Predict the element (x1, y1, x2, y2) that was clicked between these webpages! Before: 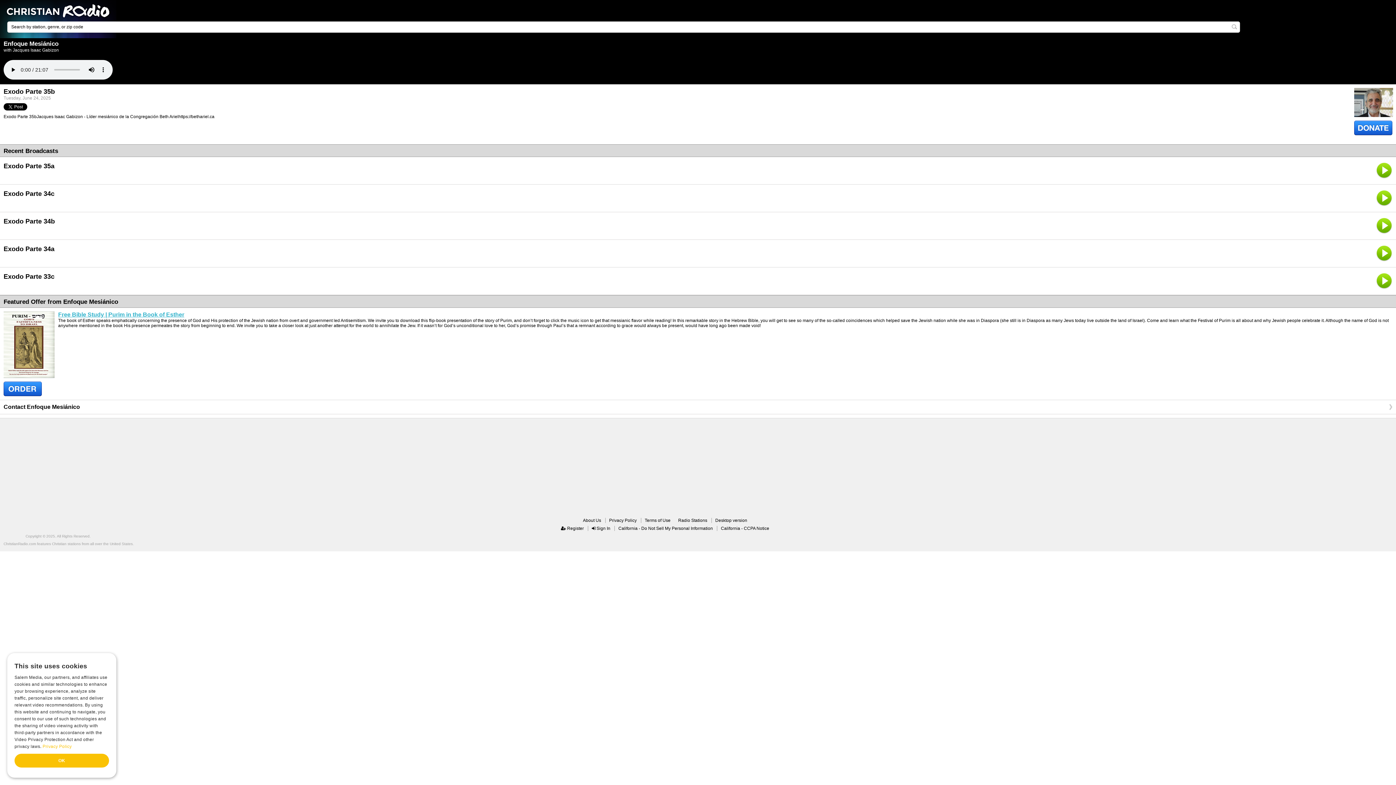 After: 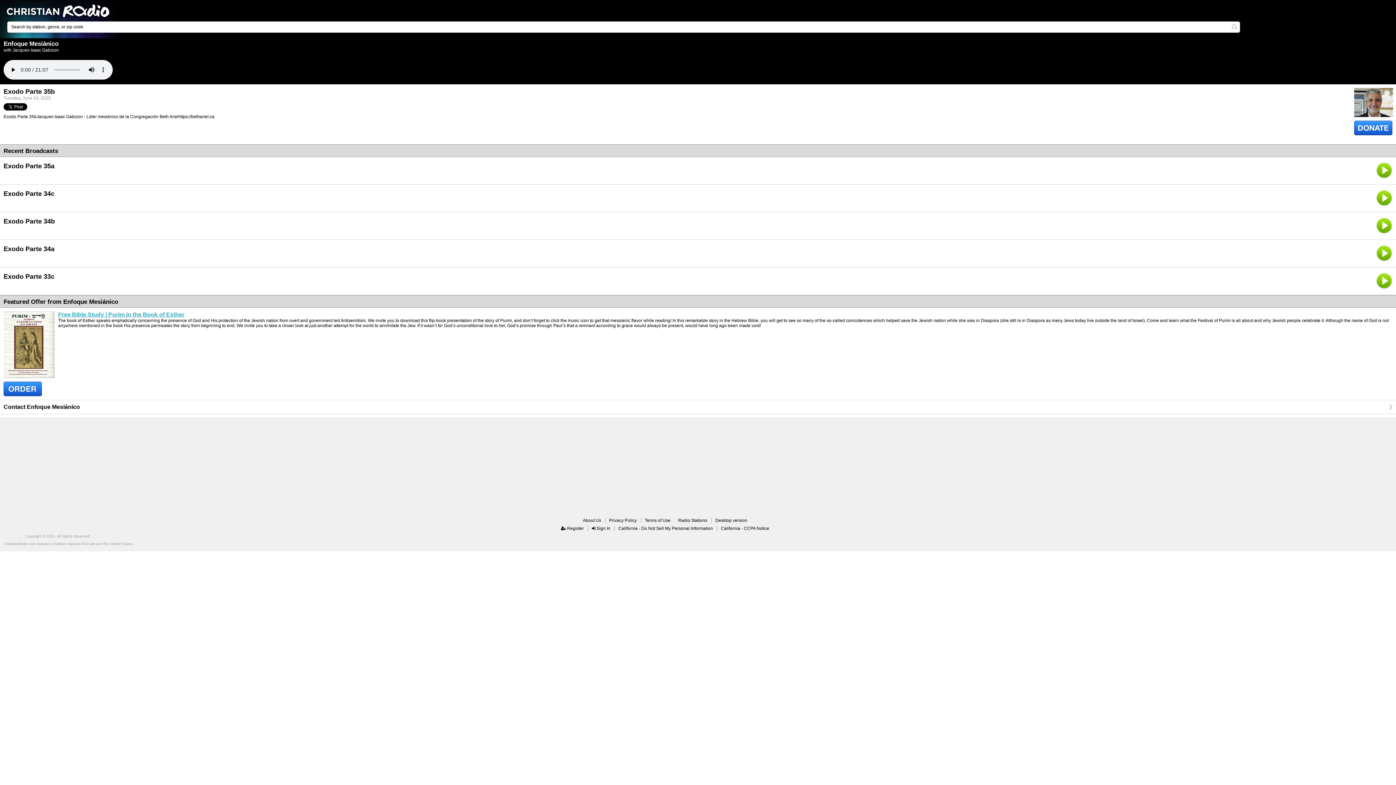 Action: bbox: (3, 404, 1392, 410) label: Contact Enfoque Mesiánico